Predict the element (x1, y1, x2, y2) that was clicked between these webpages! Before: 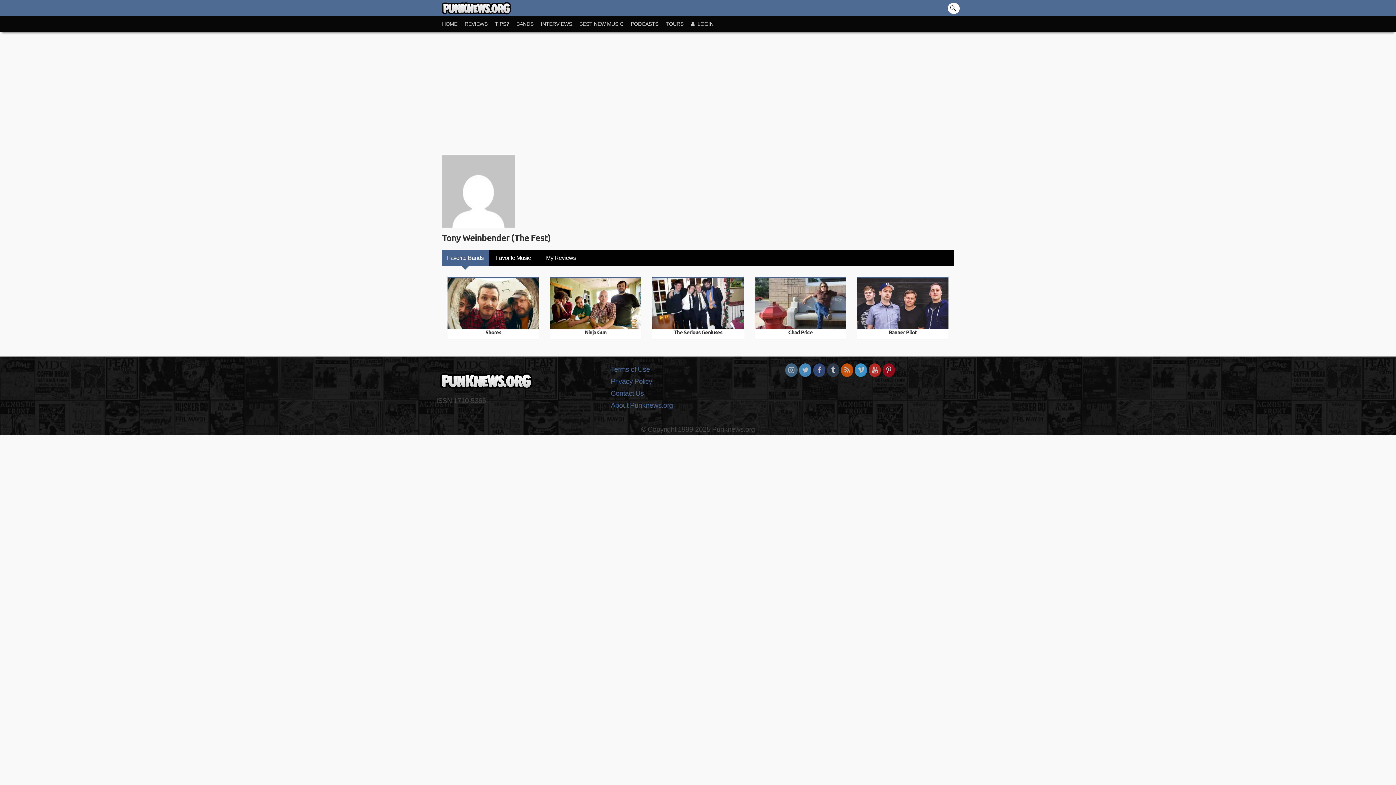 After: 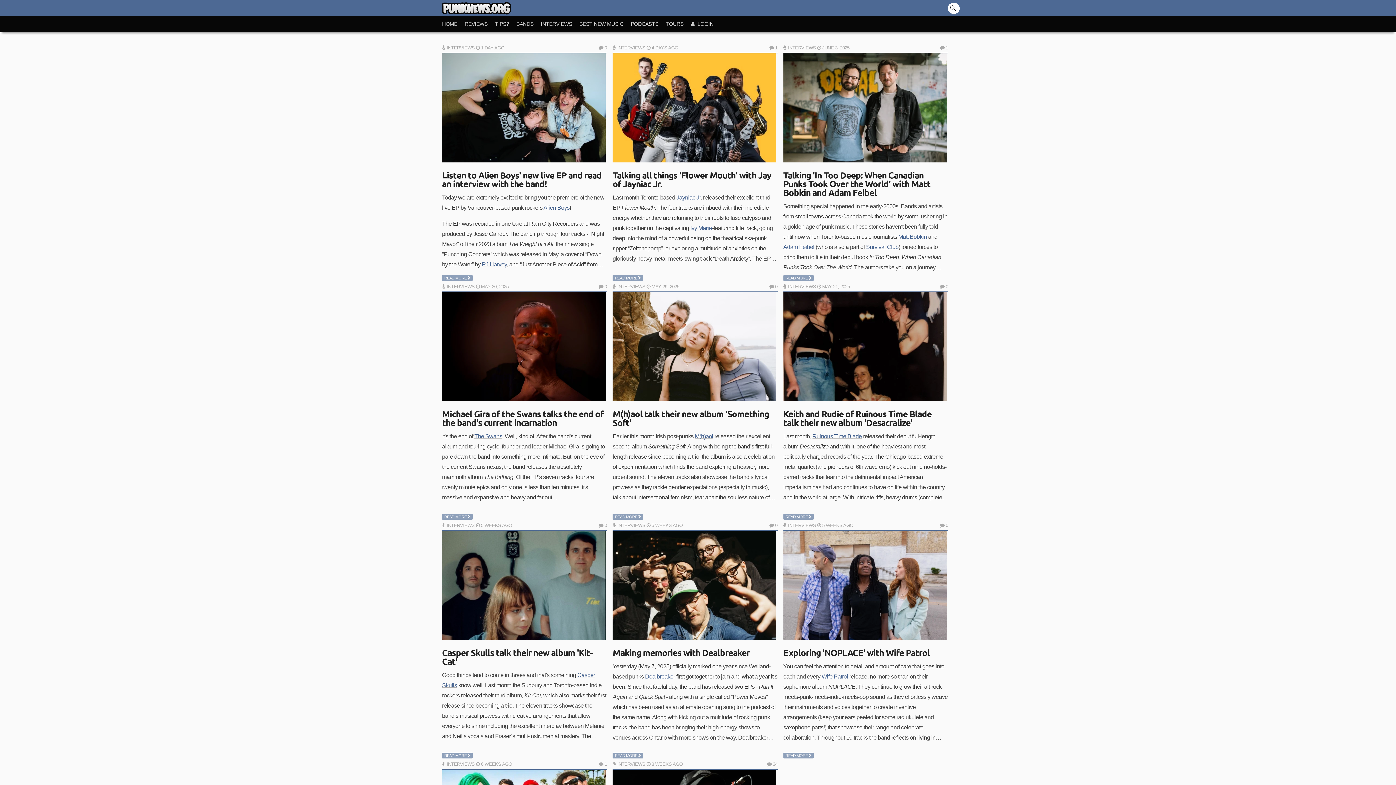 Action: label: INTERVIEWS bbox: (540, 16, 579, 32)